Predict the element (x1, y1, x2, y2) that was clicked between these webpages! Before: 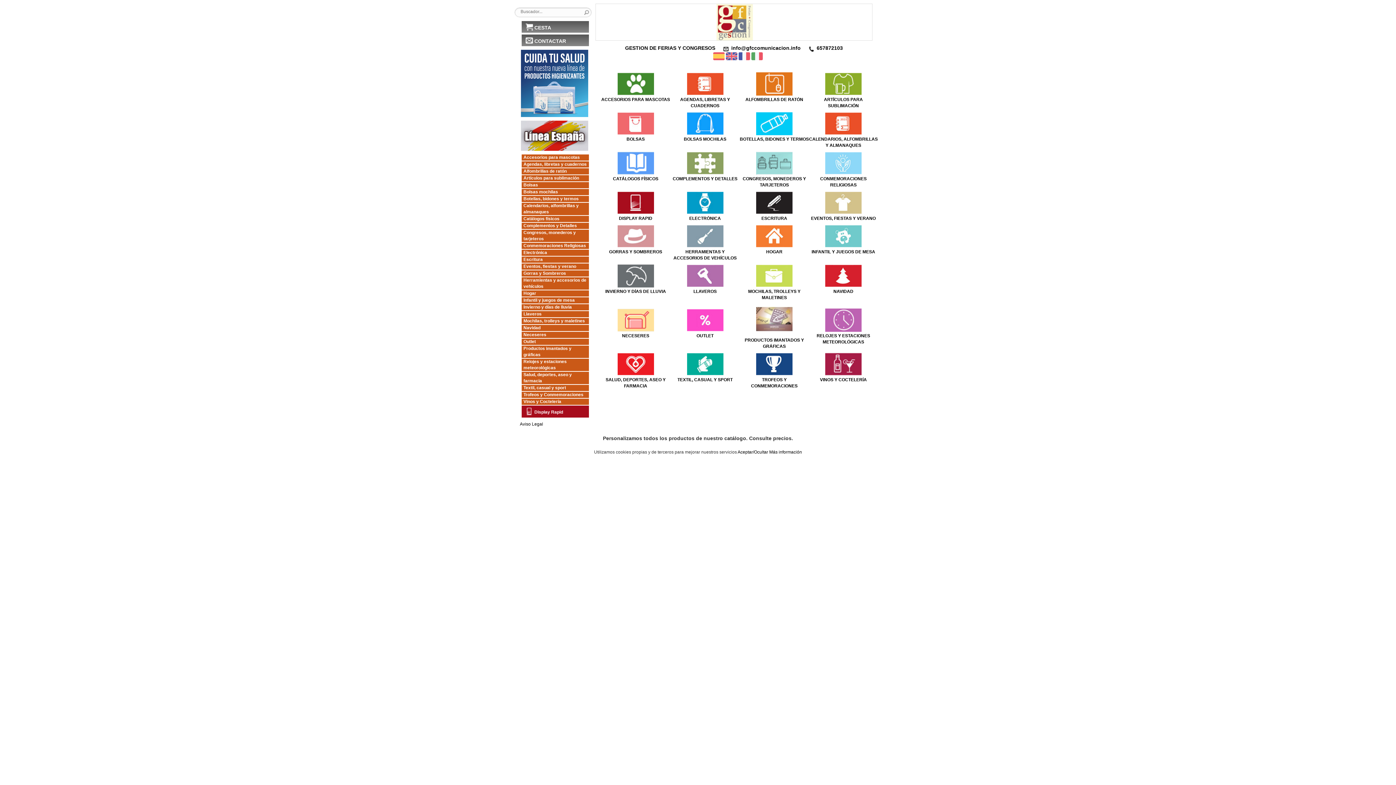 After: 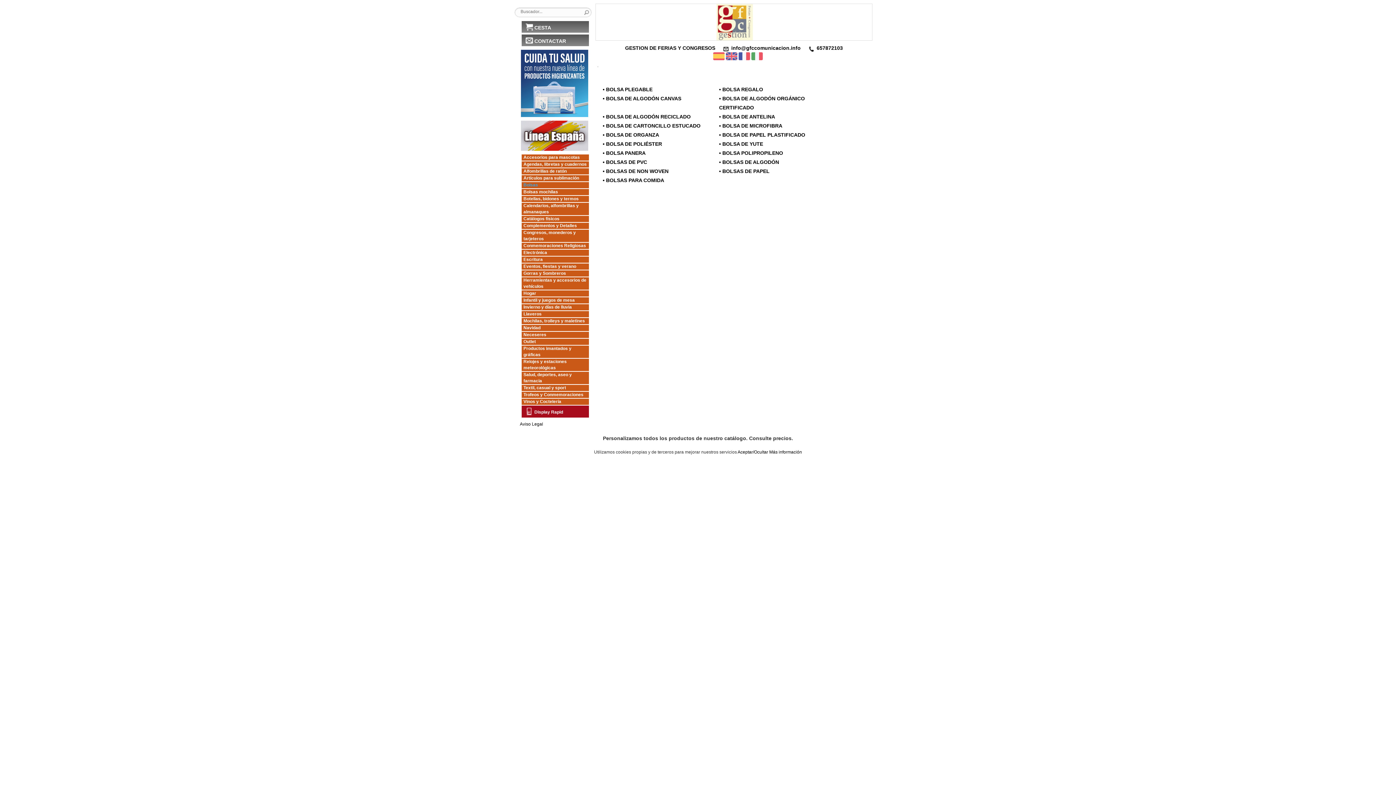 Action: label: BOLSAS bbox: (626, 136, 644, 141)